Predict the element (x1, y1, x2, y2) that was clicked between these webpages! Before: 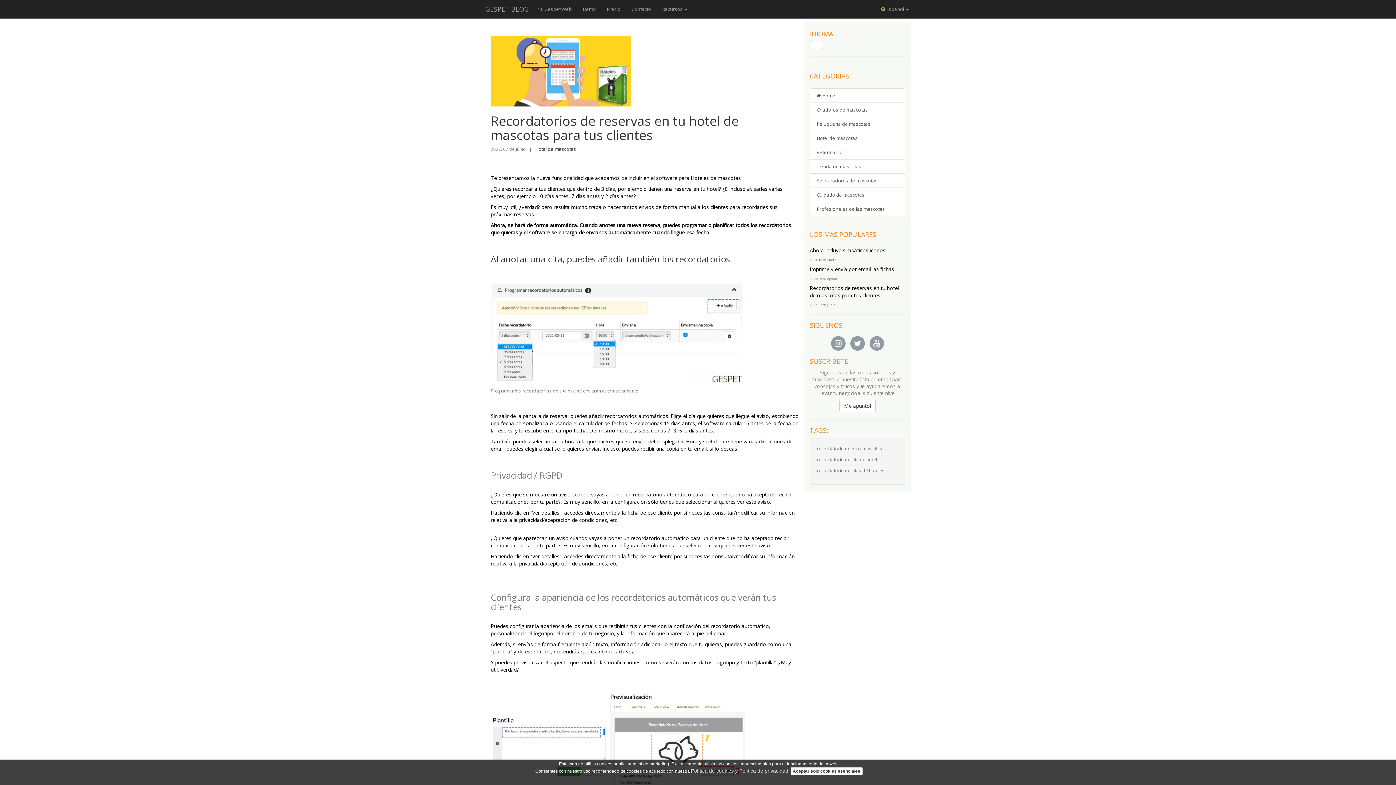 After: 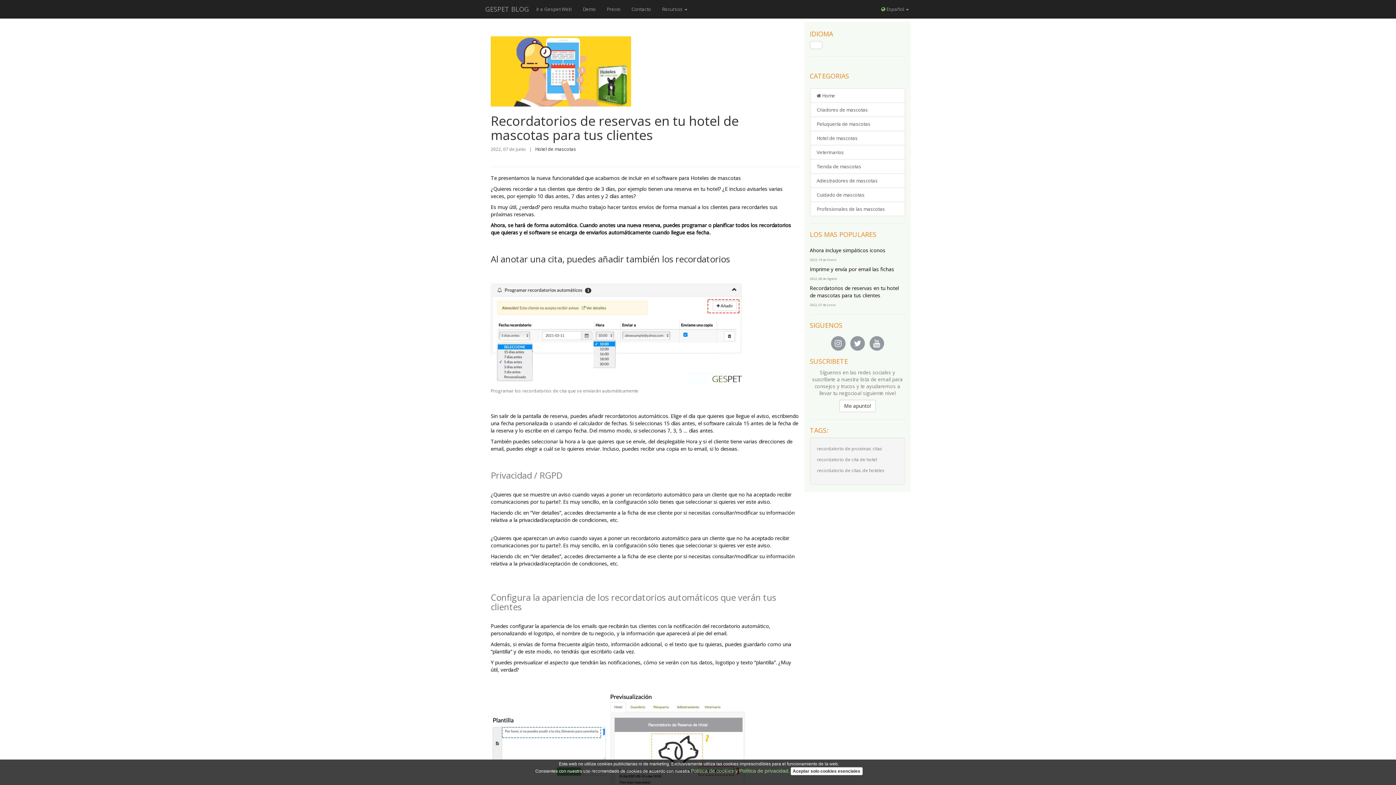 Action: label: Política de cookies y Política de privacidad bbox: (691, 768, 788, 774)